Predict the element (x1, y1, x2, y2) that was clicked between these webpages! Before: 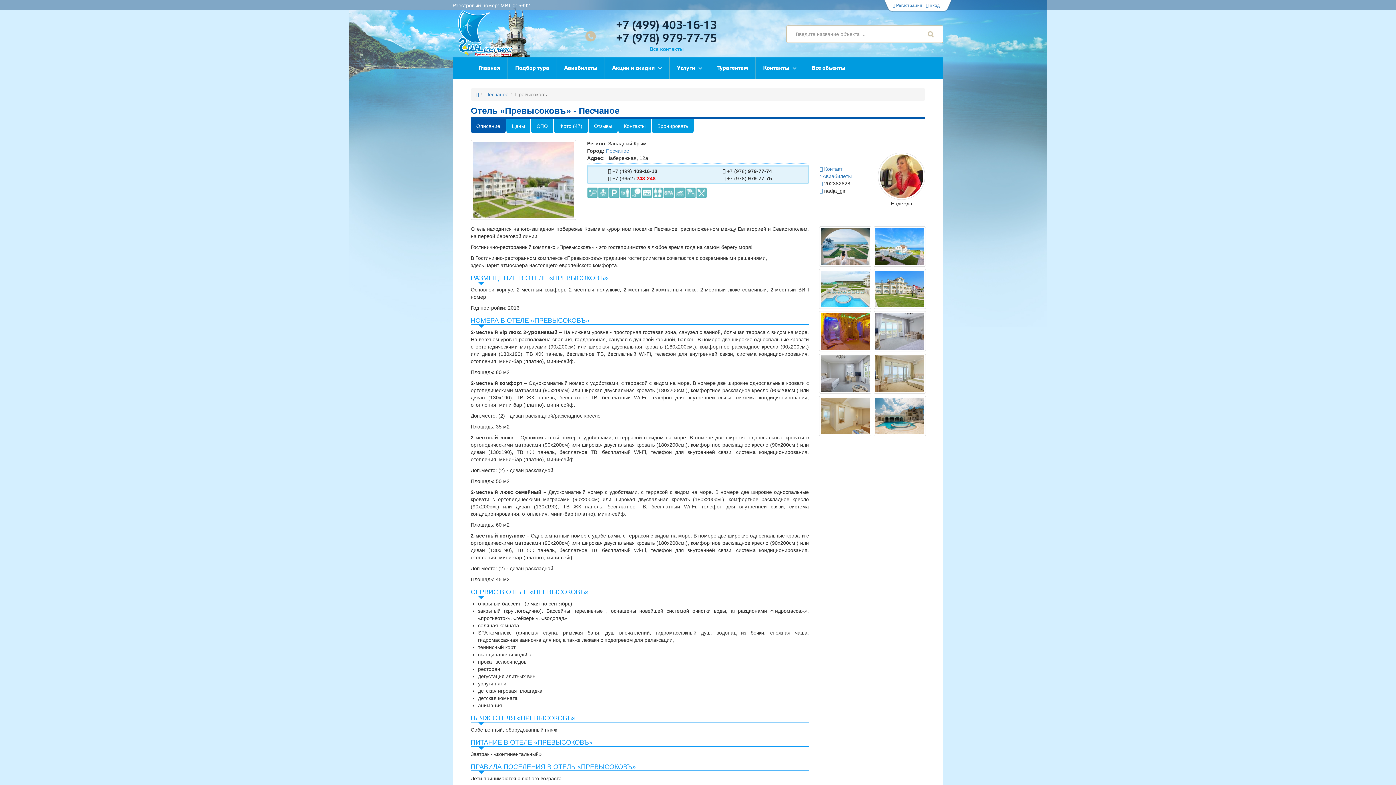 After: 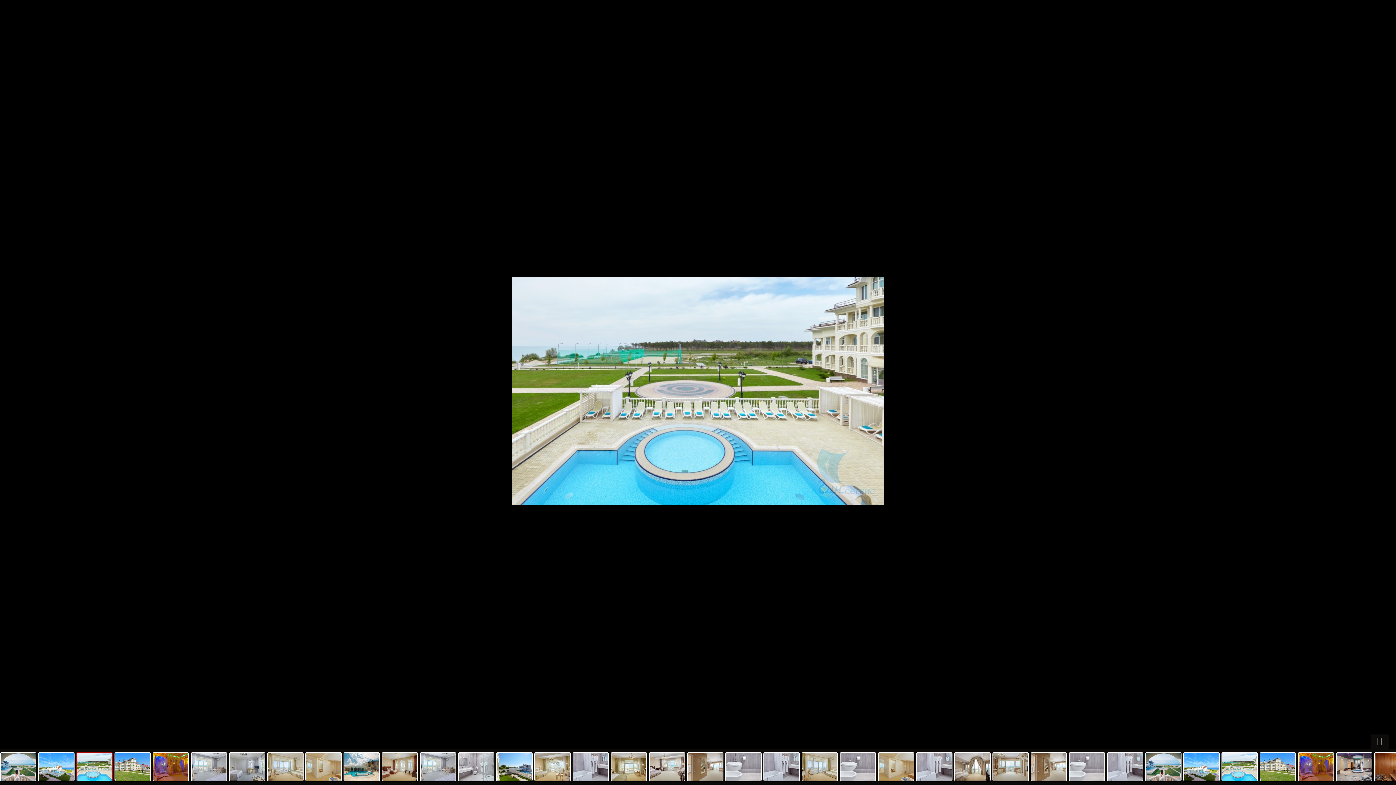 Action: bbox: (819, 285, 871, 291)